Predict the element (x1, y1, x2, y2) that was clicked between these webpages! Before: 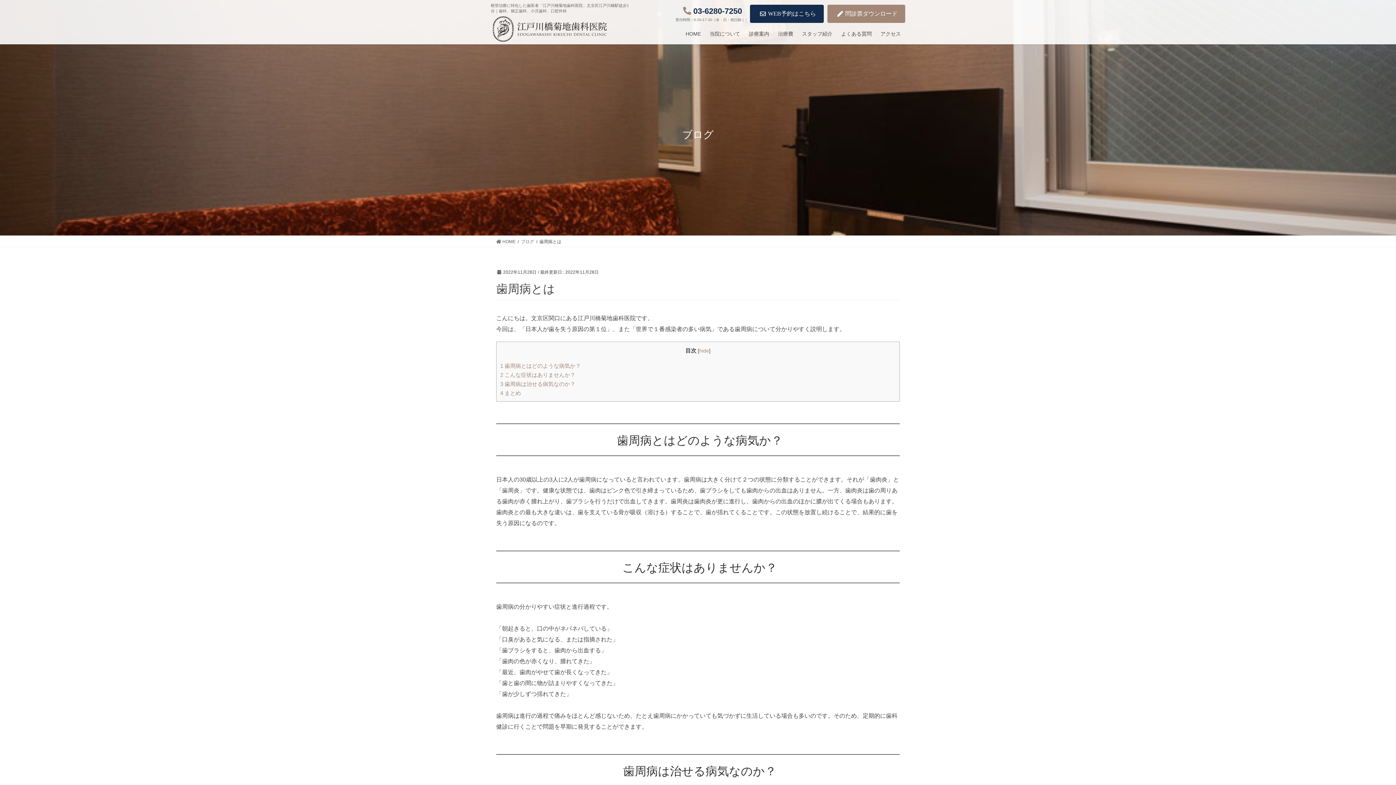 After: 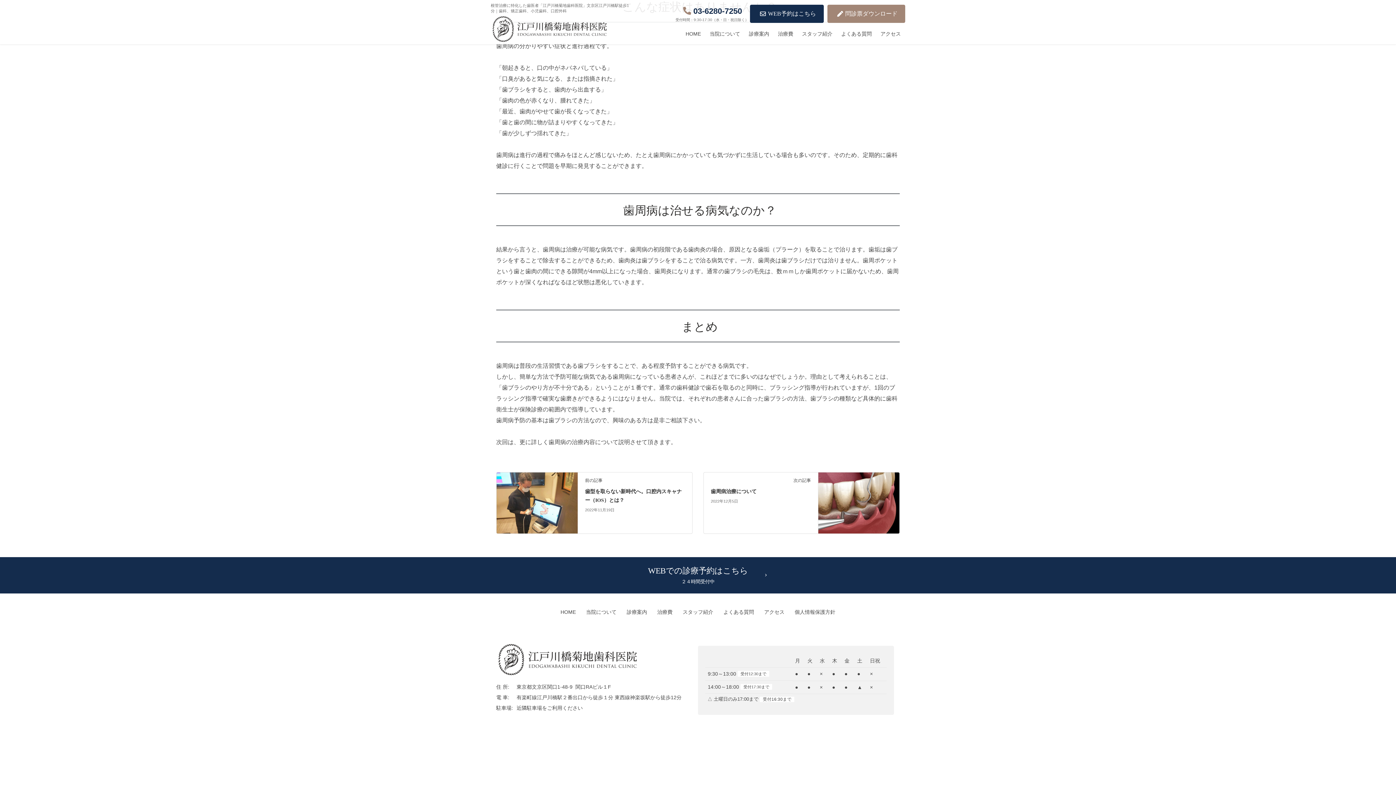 Action: label: 2 こんな症状はありませんか？ bbox: (500, 372, 575, 378)